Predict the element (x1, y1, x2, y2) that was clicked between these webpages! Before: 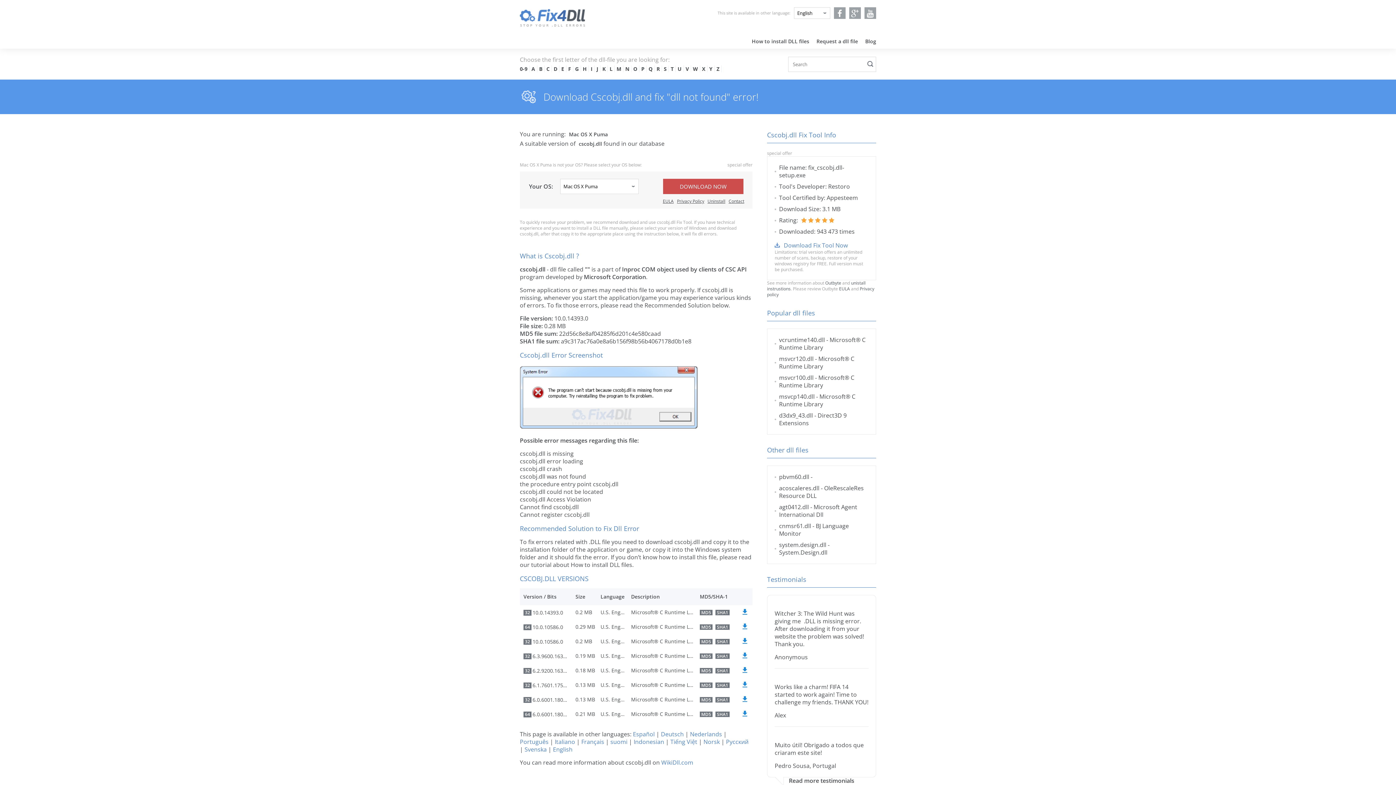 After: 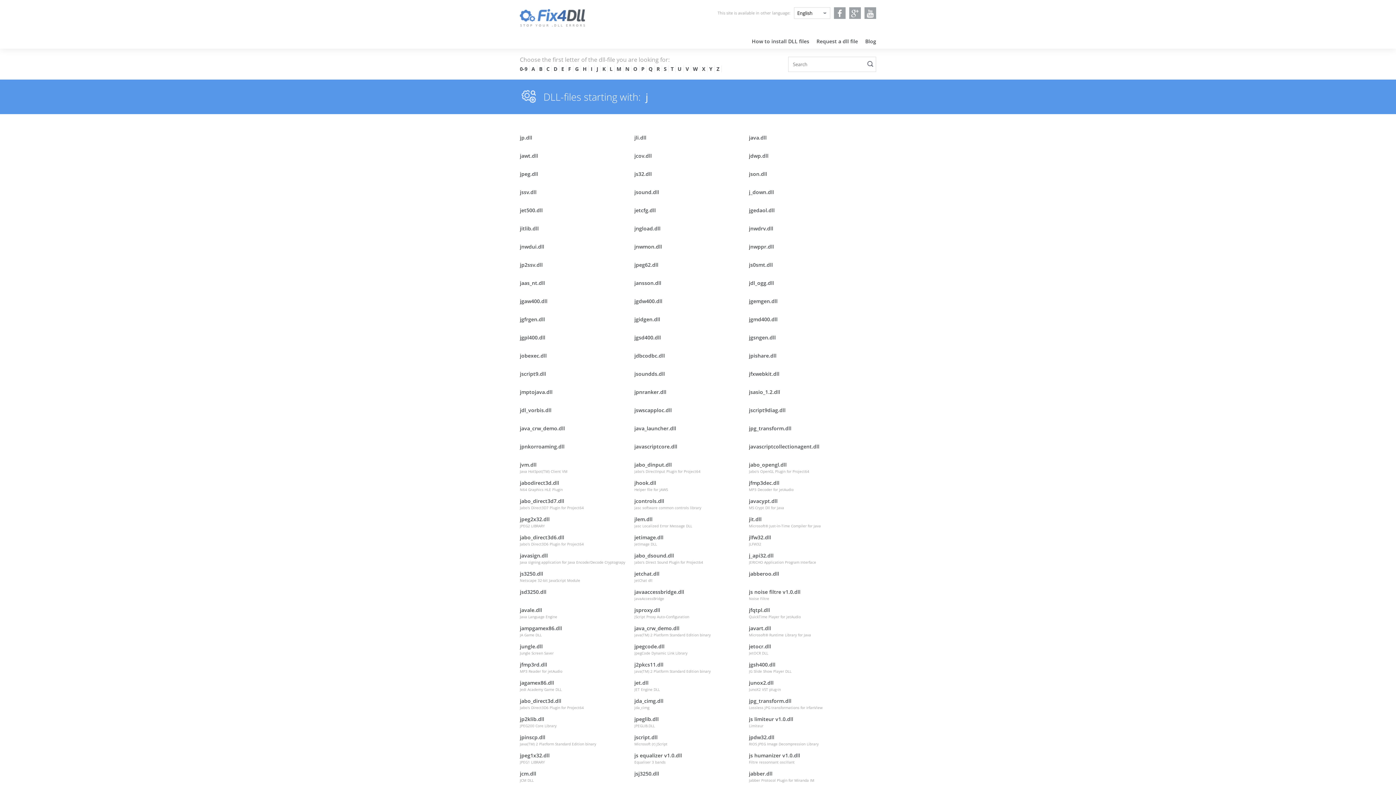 Action: label: J bbox: (596, 65, 598, 72)